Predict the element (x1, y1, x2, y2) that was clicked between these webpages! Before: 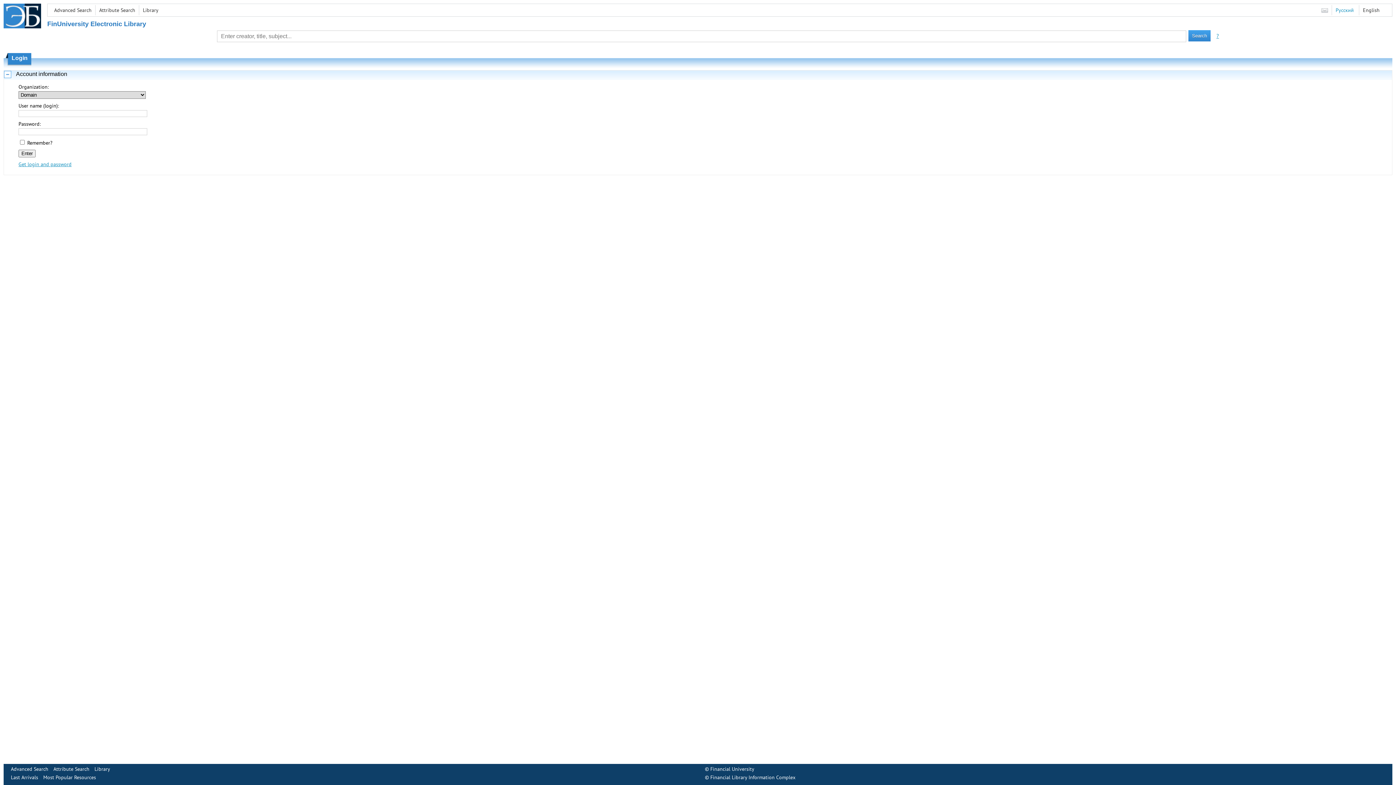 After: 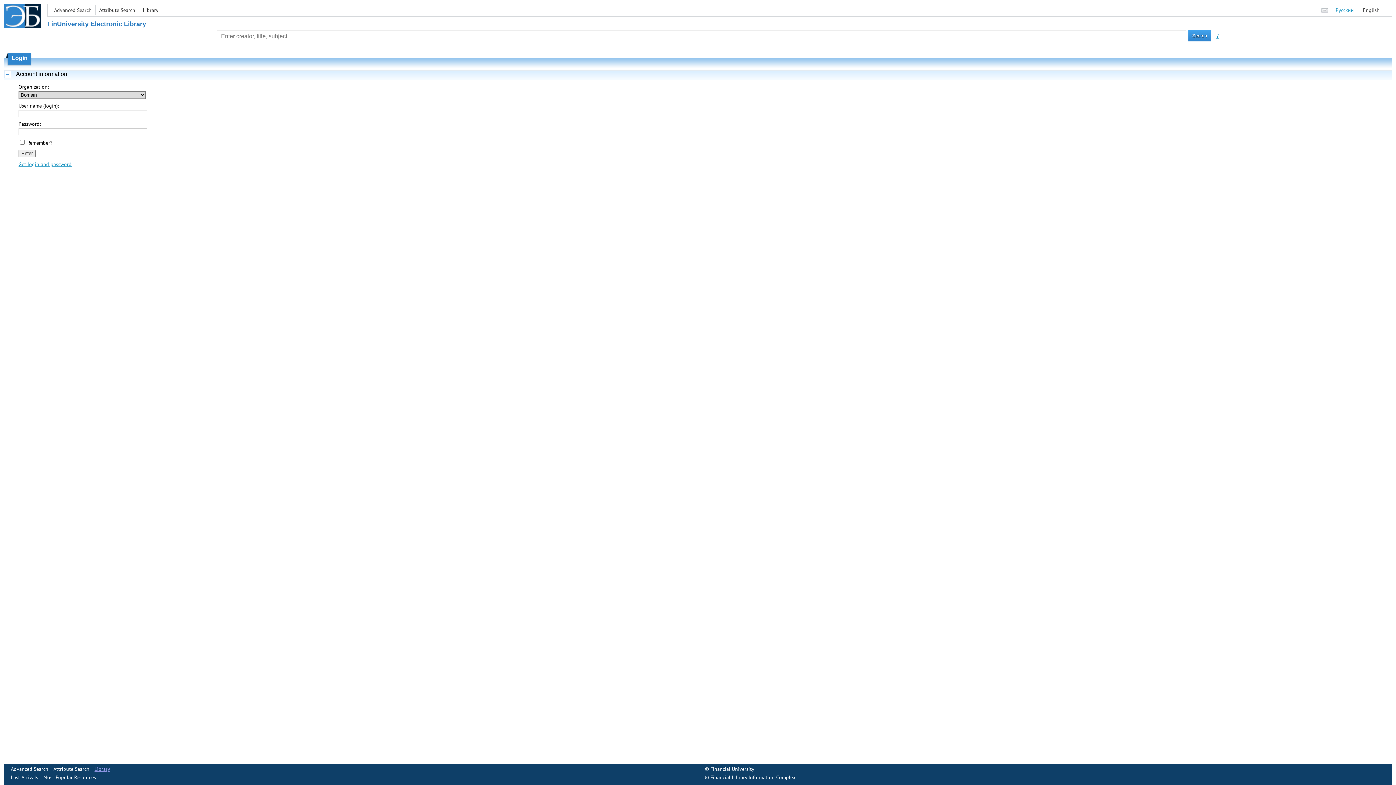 Action: bbox: (94, 766, 110, 772) label: Library